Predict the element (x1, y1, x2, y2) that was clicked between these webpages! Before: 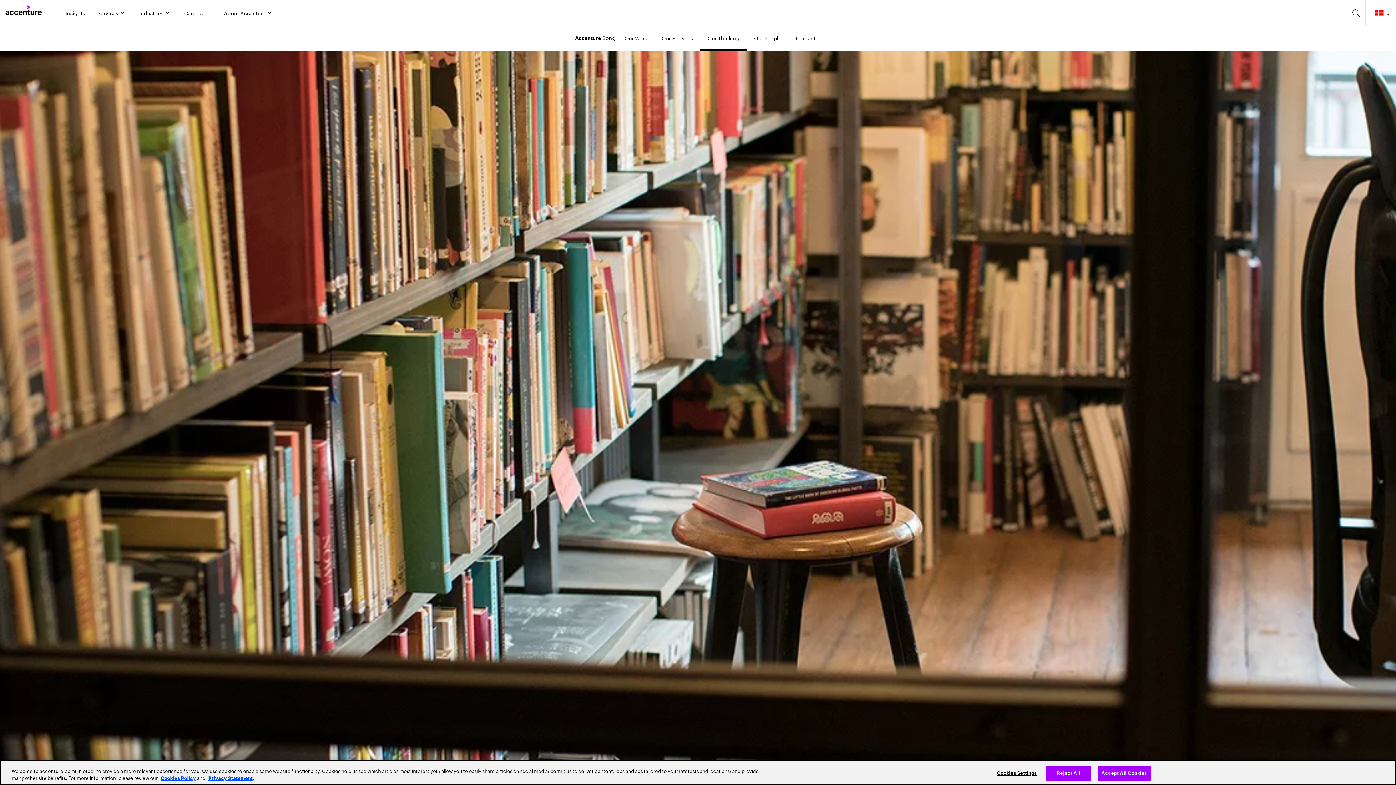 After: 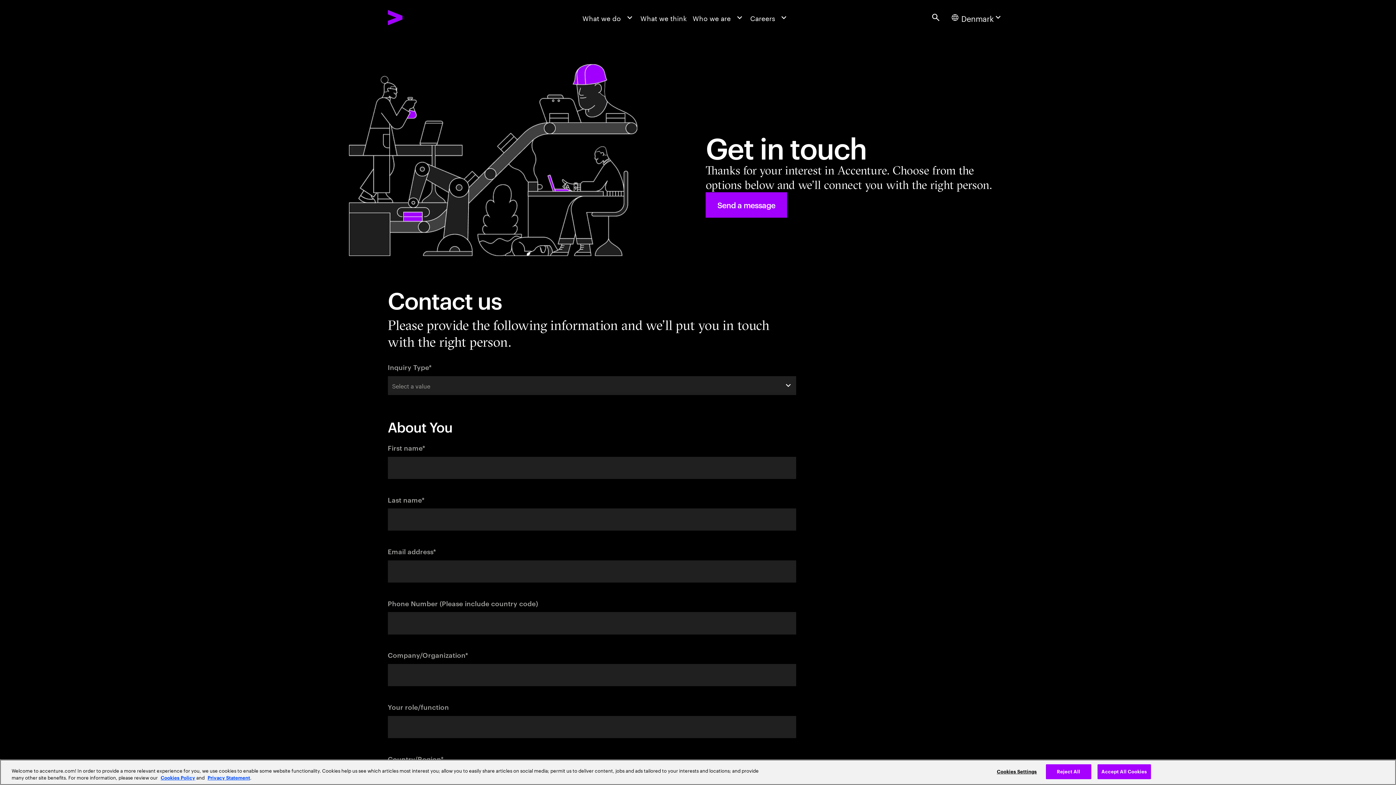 Action: bbox: (788, 26, 822, 50) label: ai6